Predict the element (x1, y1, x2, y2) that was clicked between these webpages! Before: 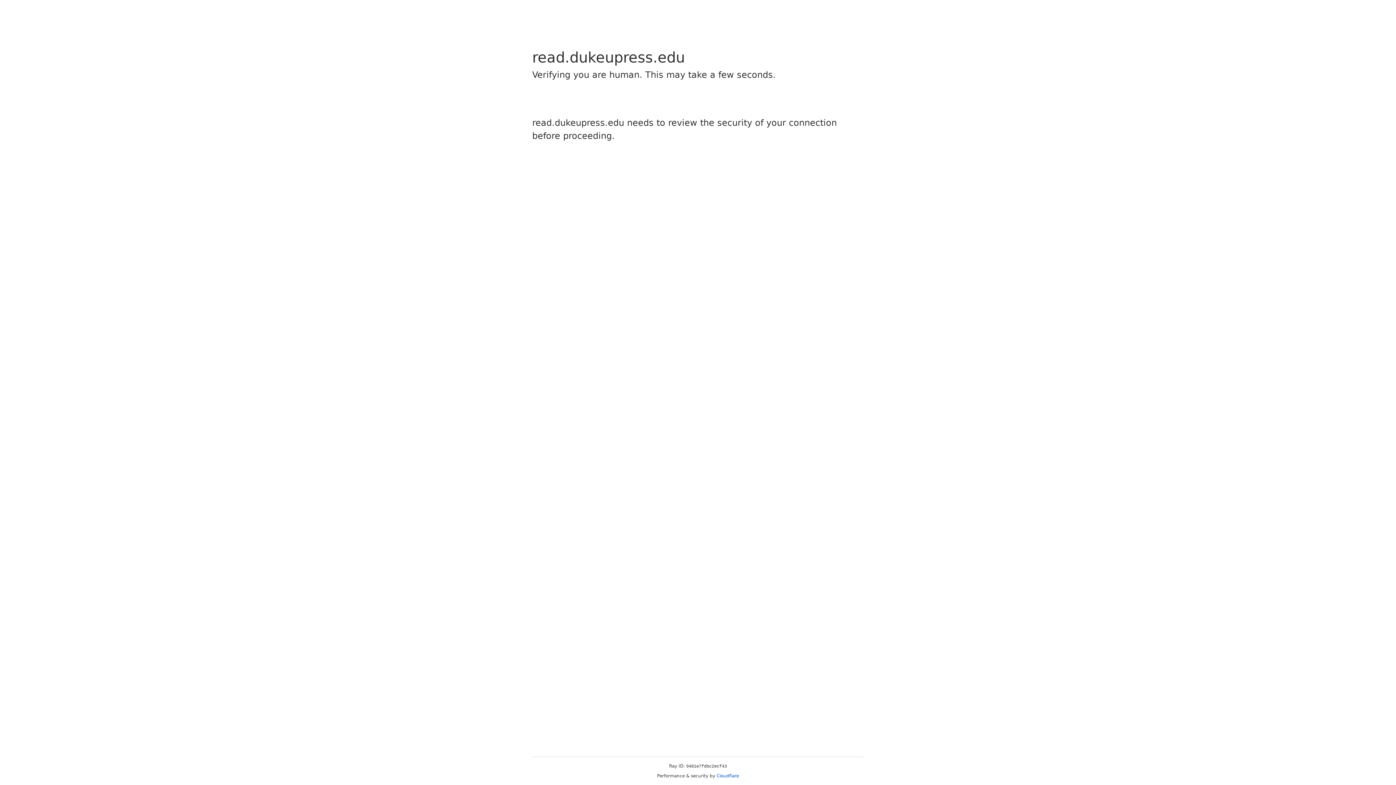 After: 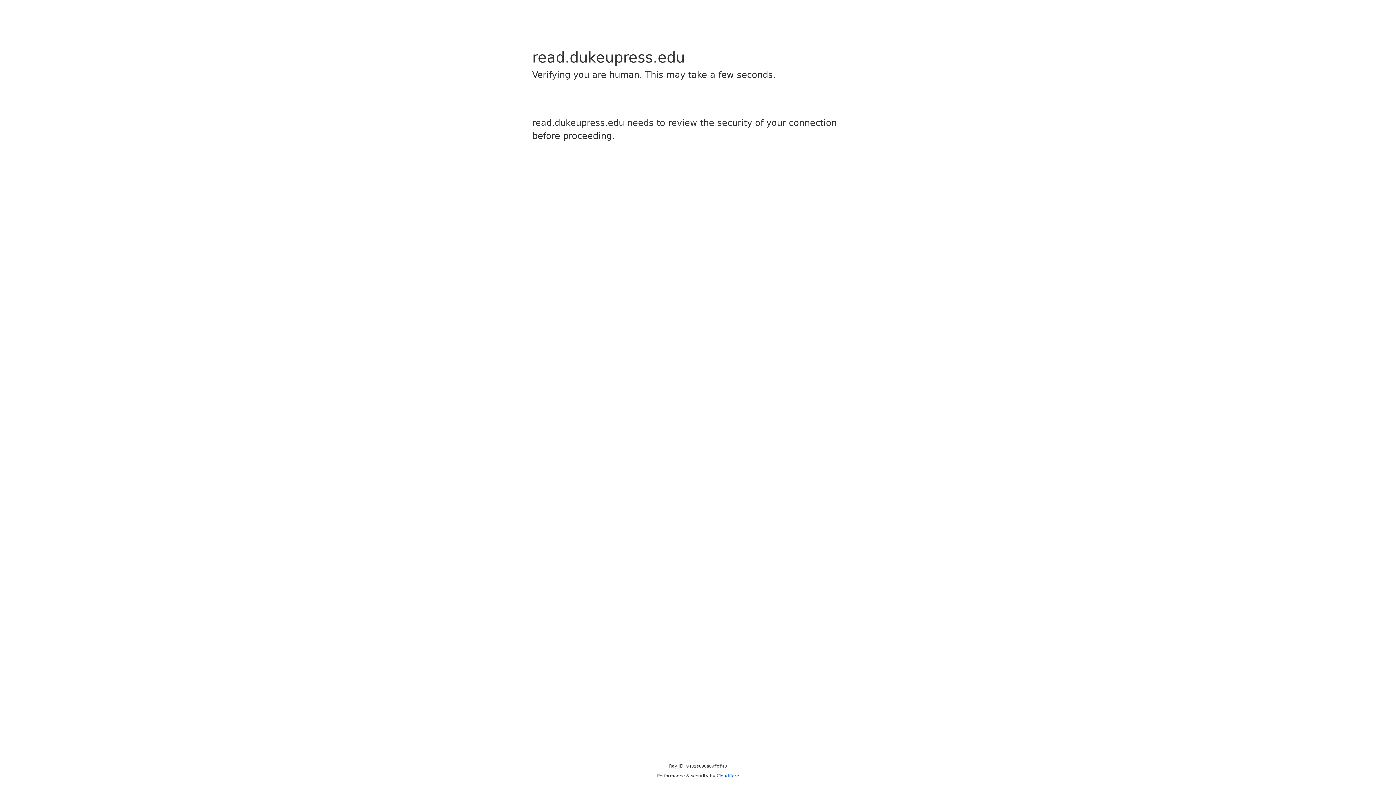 Action: label: Cloudflare bbox: (716, 773, 739, 778)